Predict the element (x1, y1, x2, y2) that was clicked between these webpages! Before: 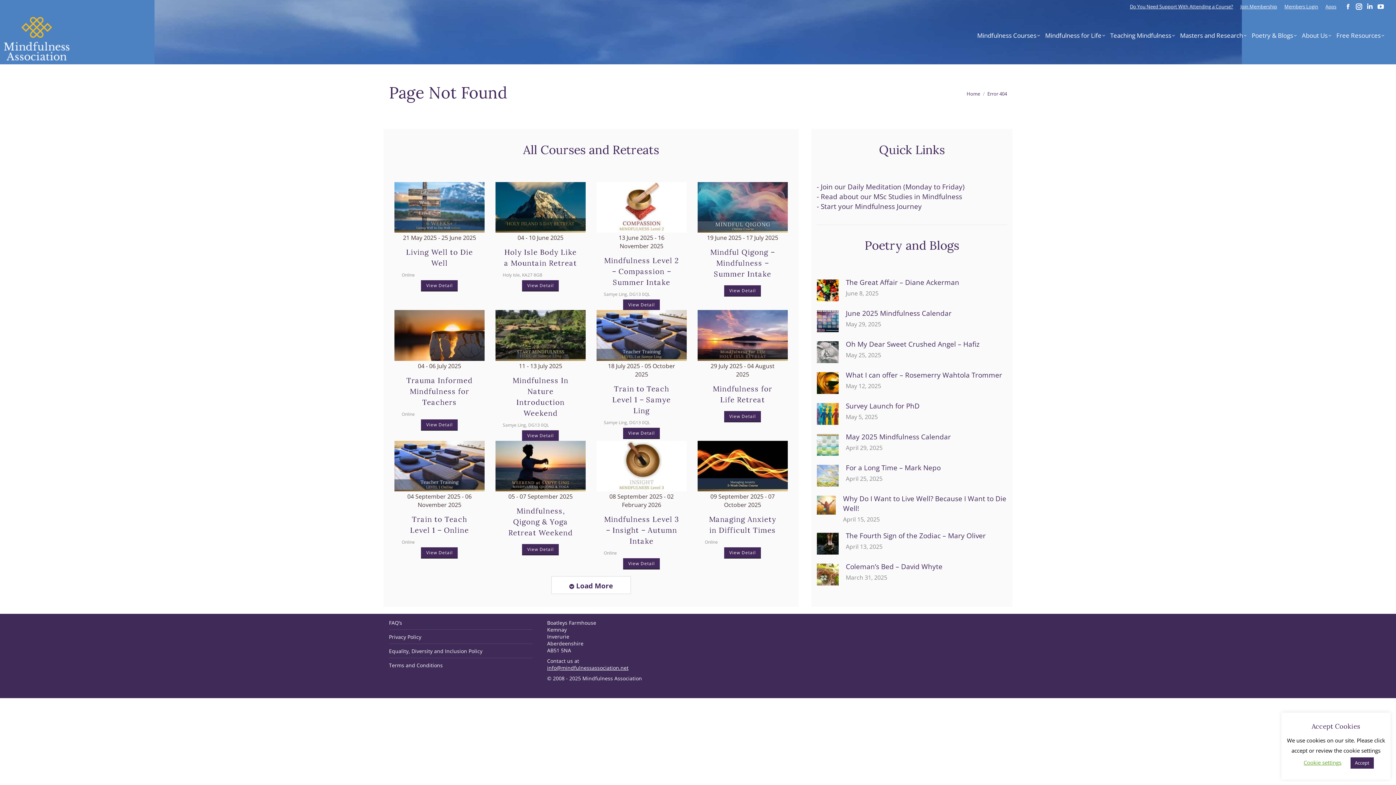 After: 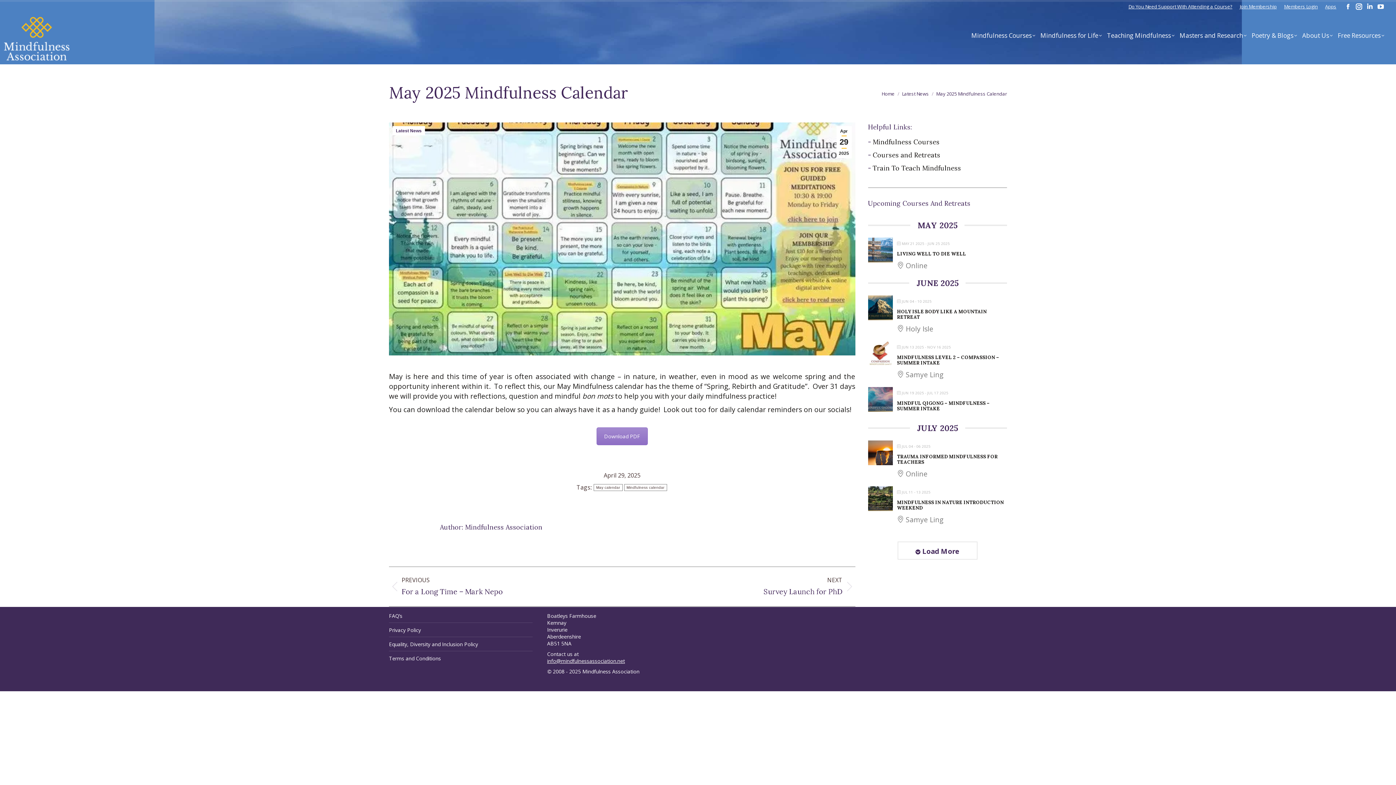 Action: label: Post image bbox: (816, 434, 838, 455)